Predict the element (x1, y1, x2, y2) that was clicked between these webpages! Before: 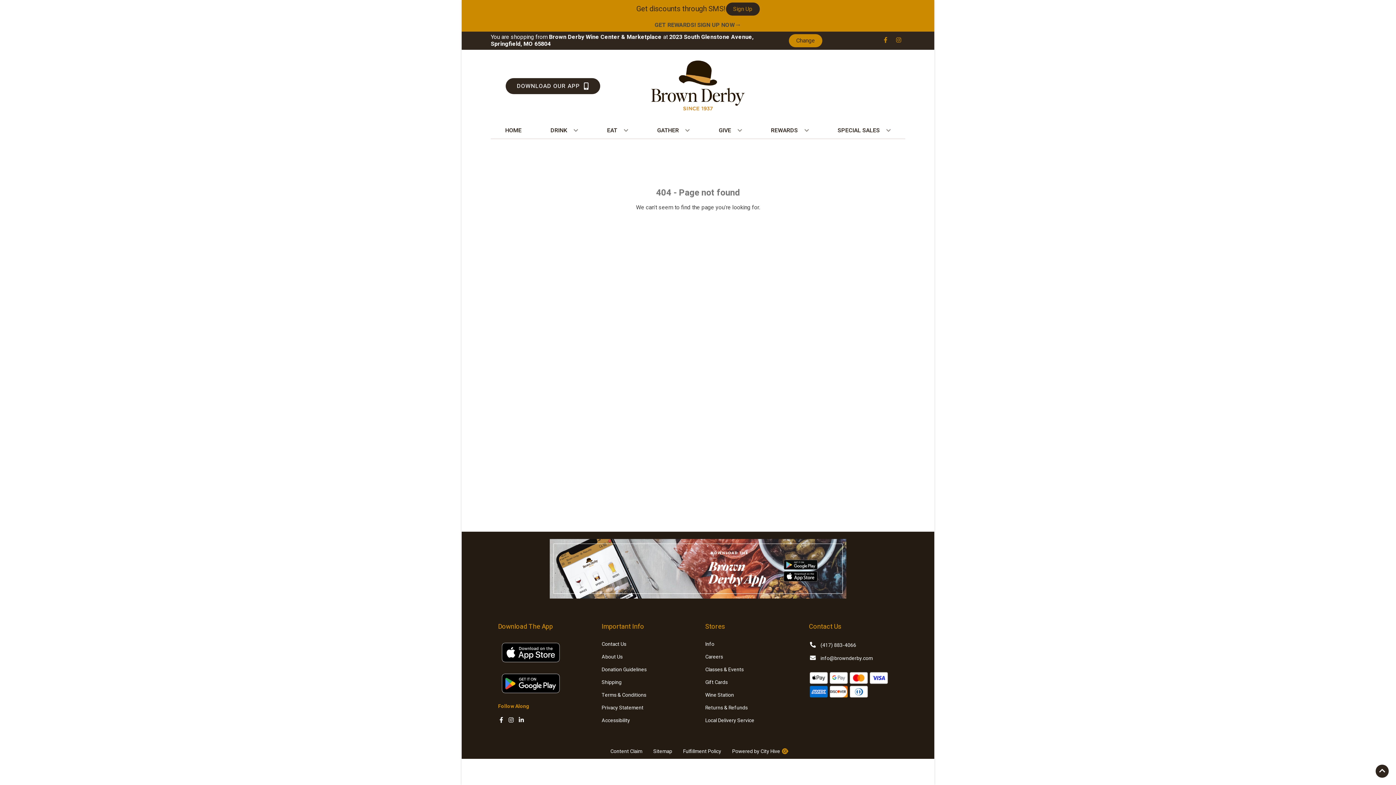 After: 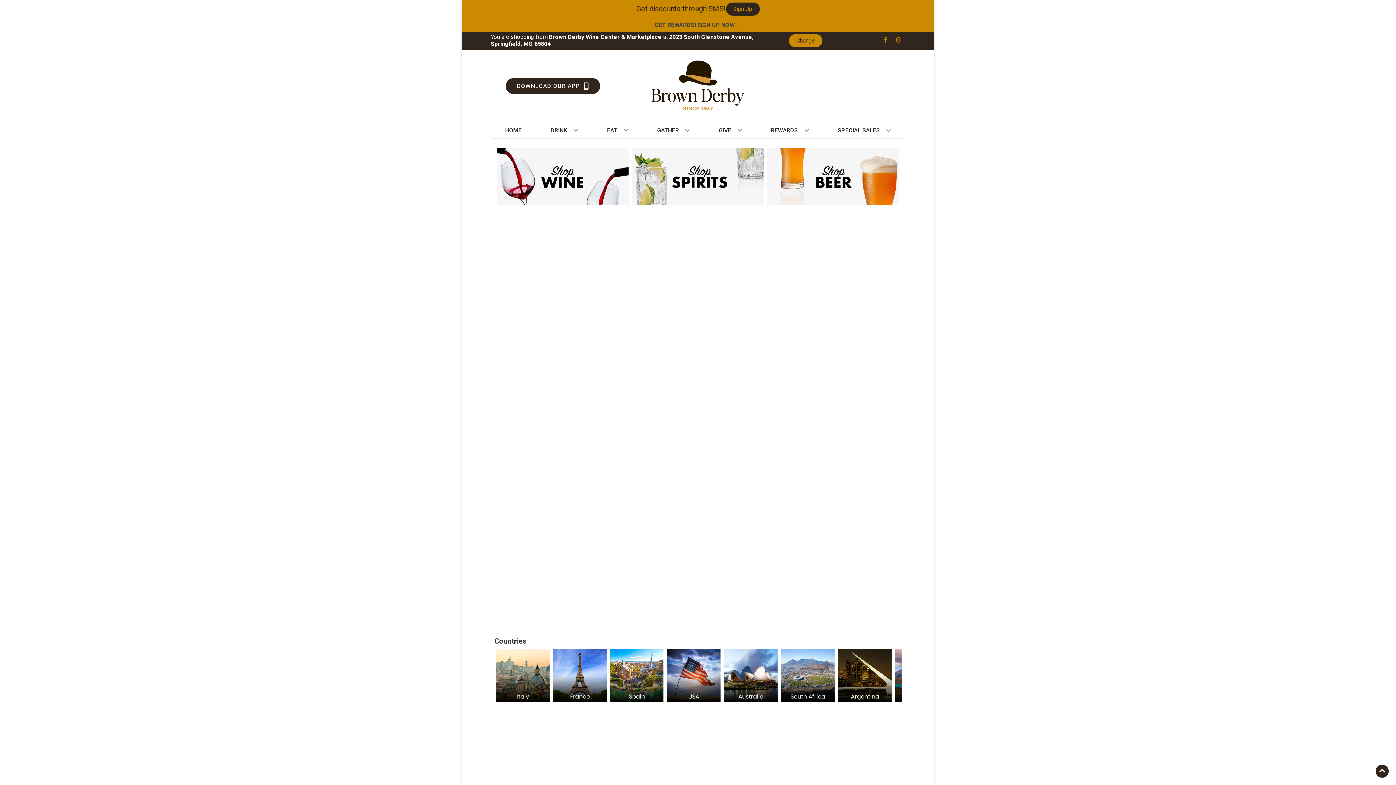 Action: label: DRINK bbox: (547, 122, 581, 138)